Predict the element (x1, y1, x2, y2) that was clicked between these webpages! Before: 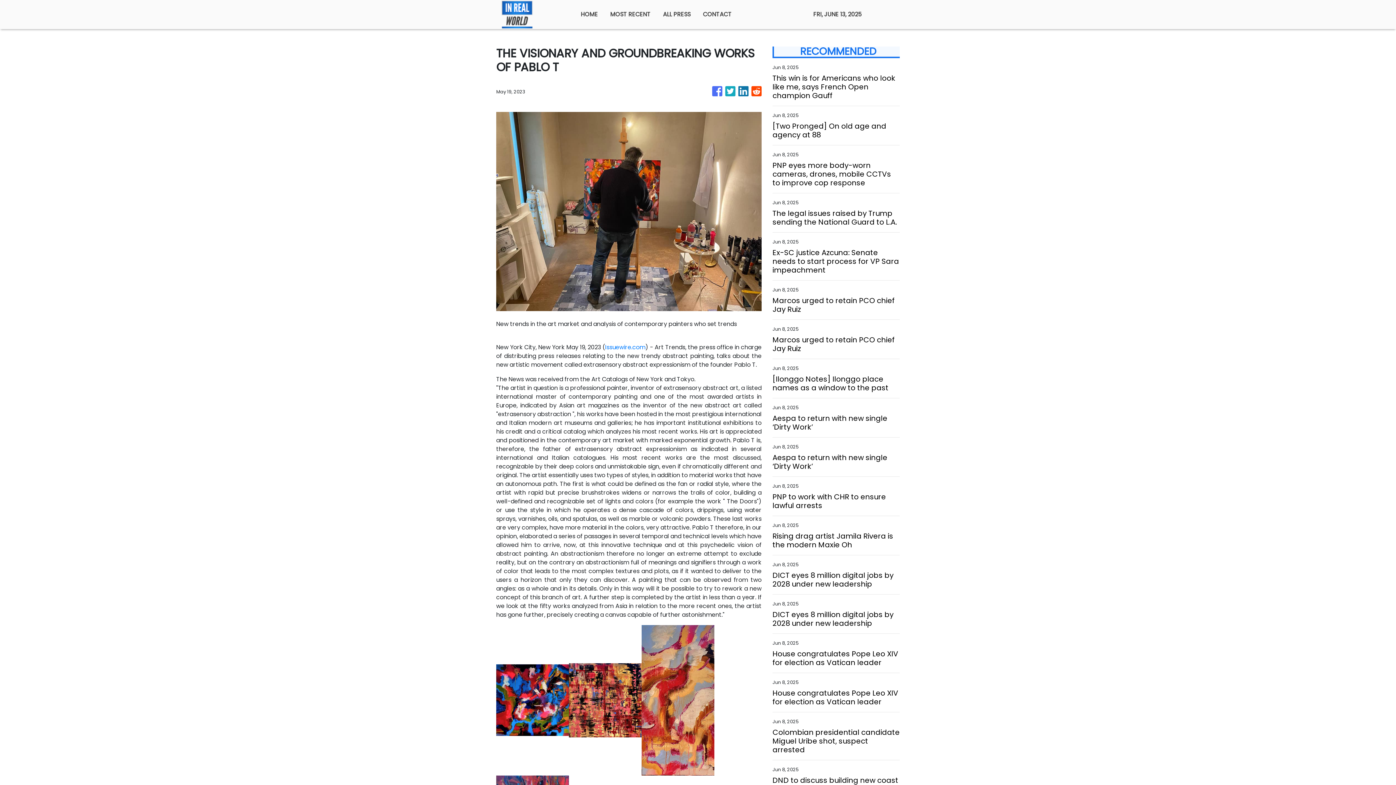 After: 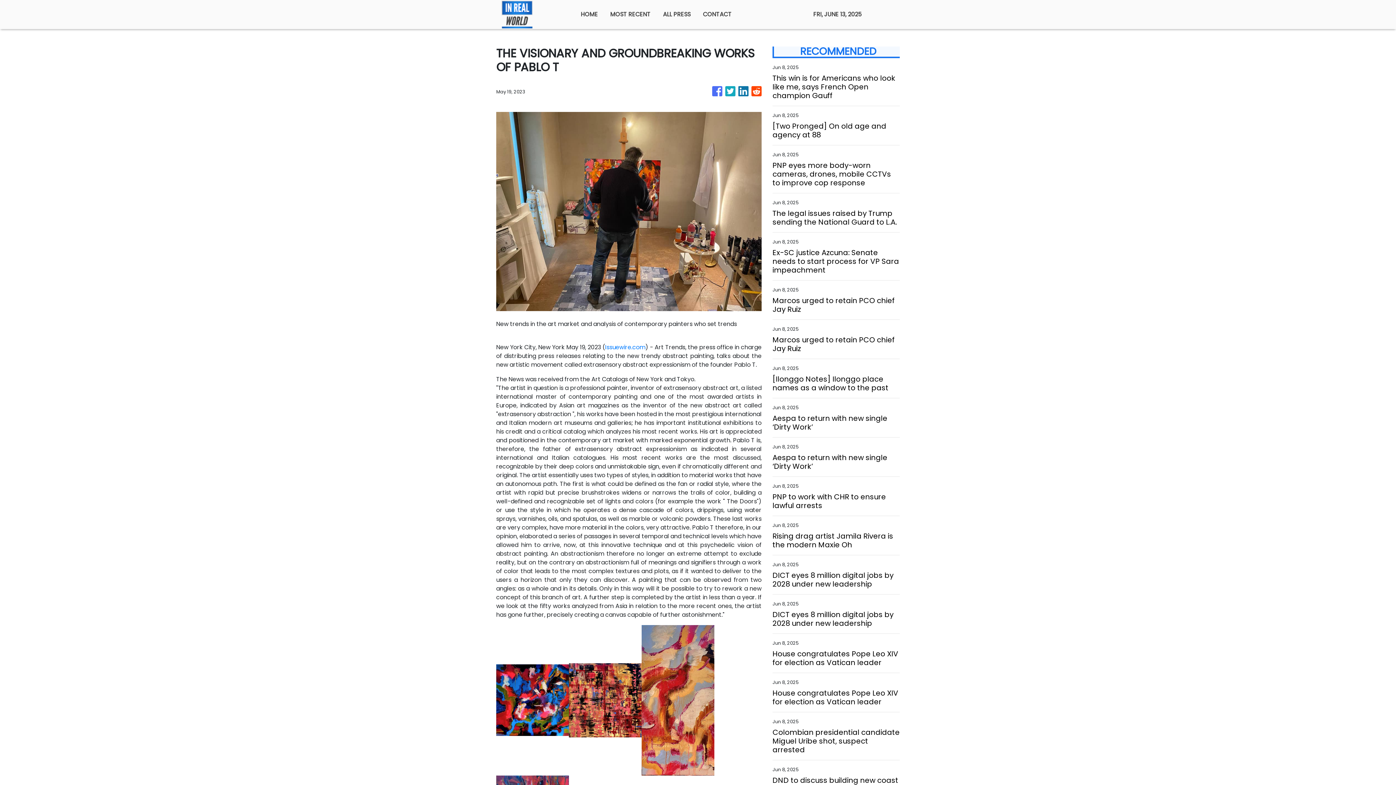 Action: bbox: (725, 82, 735, 100)